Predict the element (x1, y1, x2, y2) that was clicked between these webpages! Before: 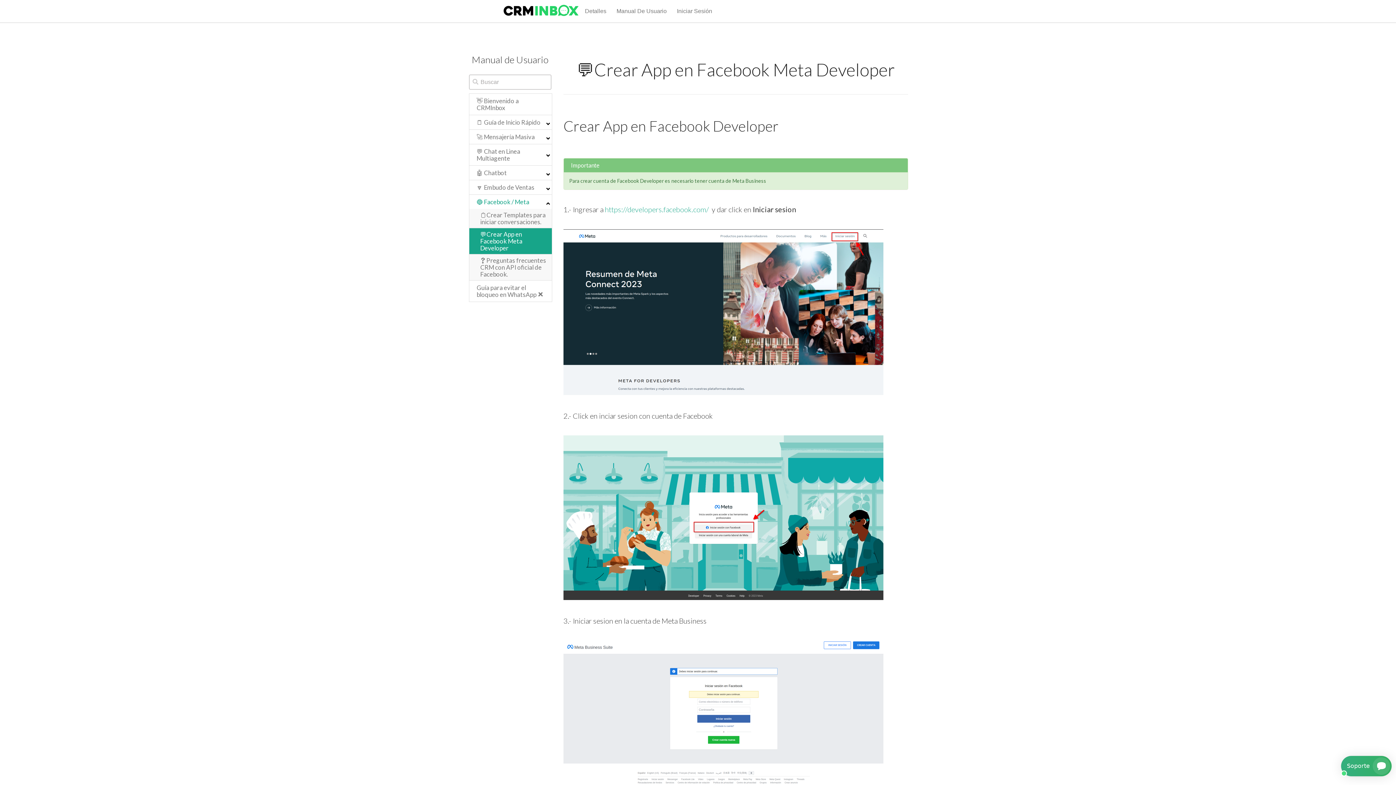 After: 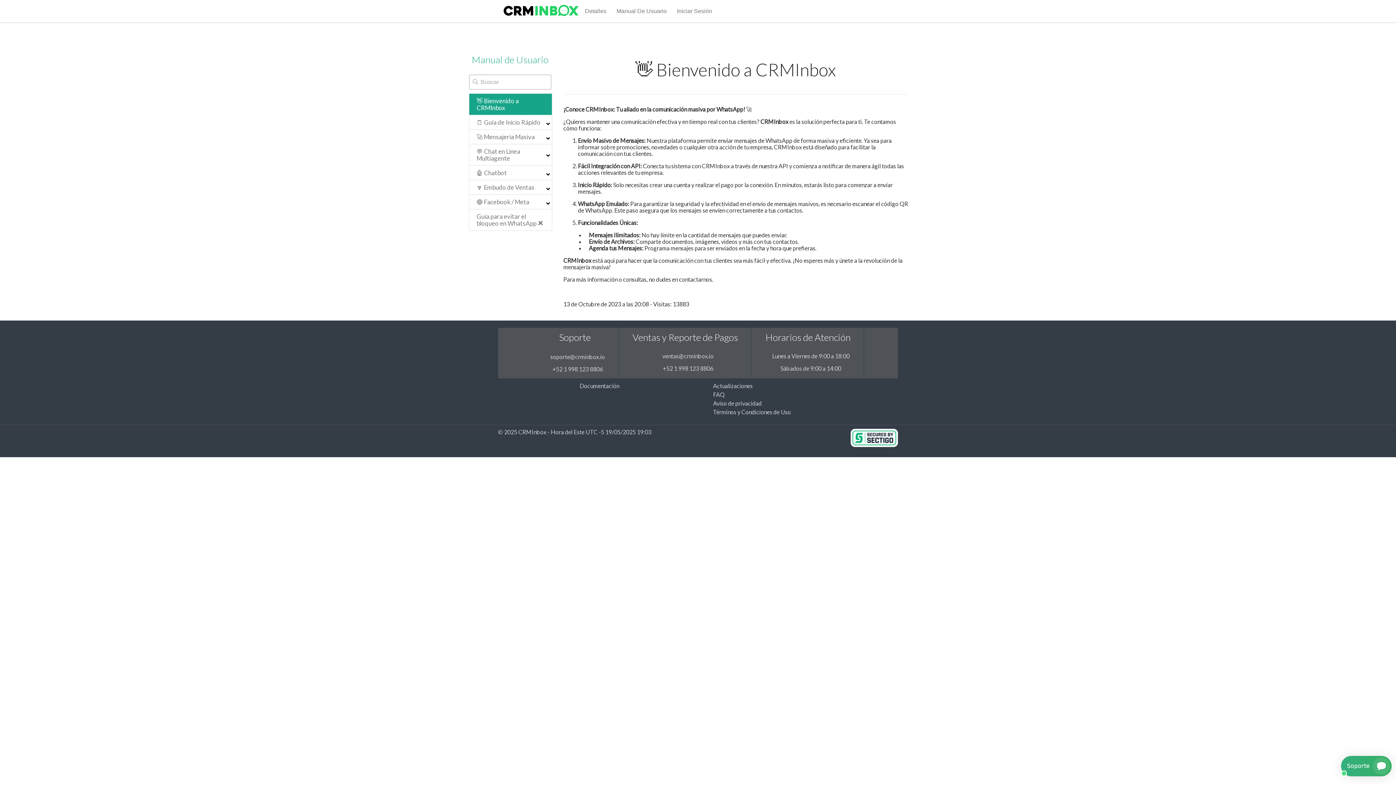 Action: bbox: (469, 93, 551, 114) label: 👋 Bienvenido a CRMInbox